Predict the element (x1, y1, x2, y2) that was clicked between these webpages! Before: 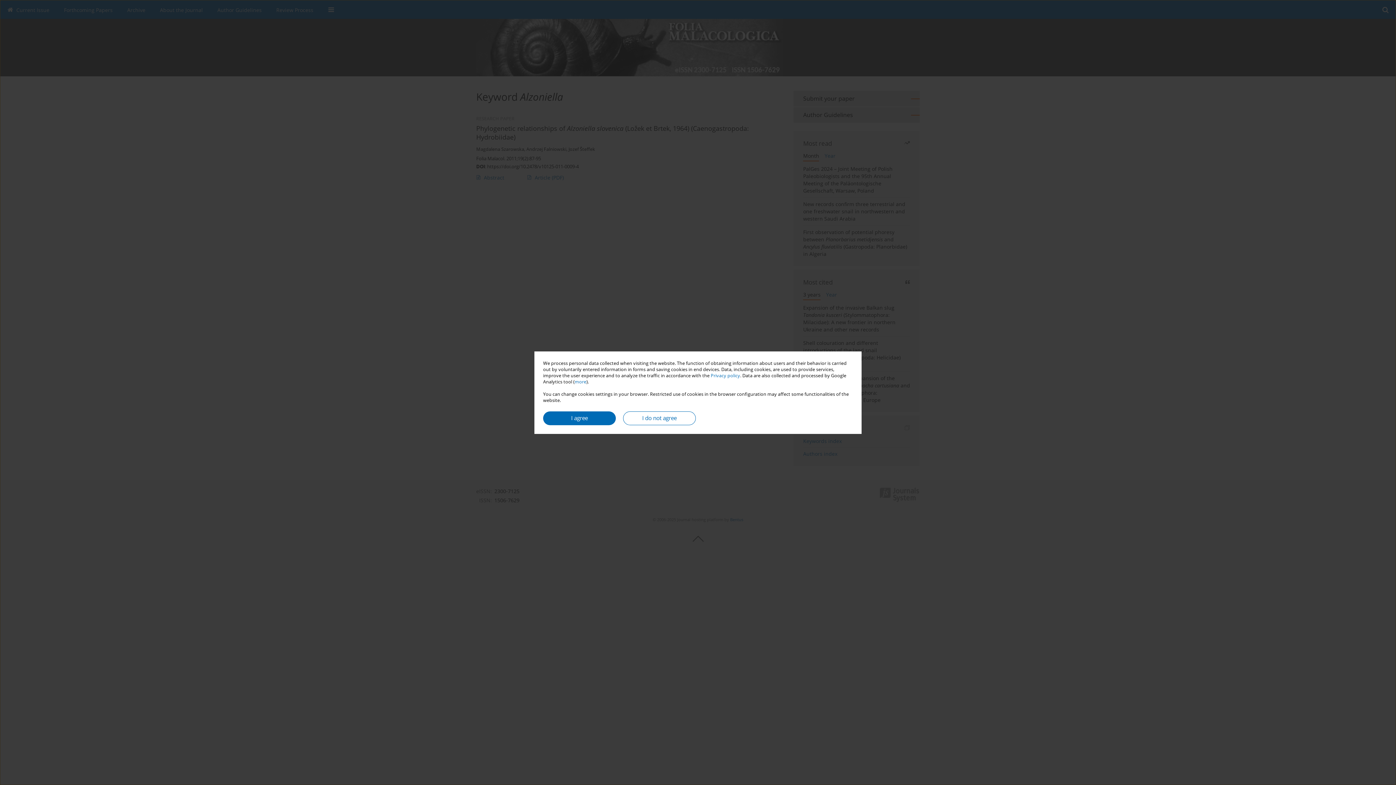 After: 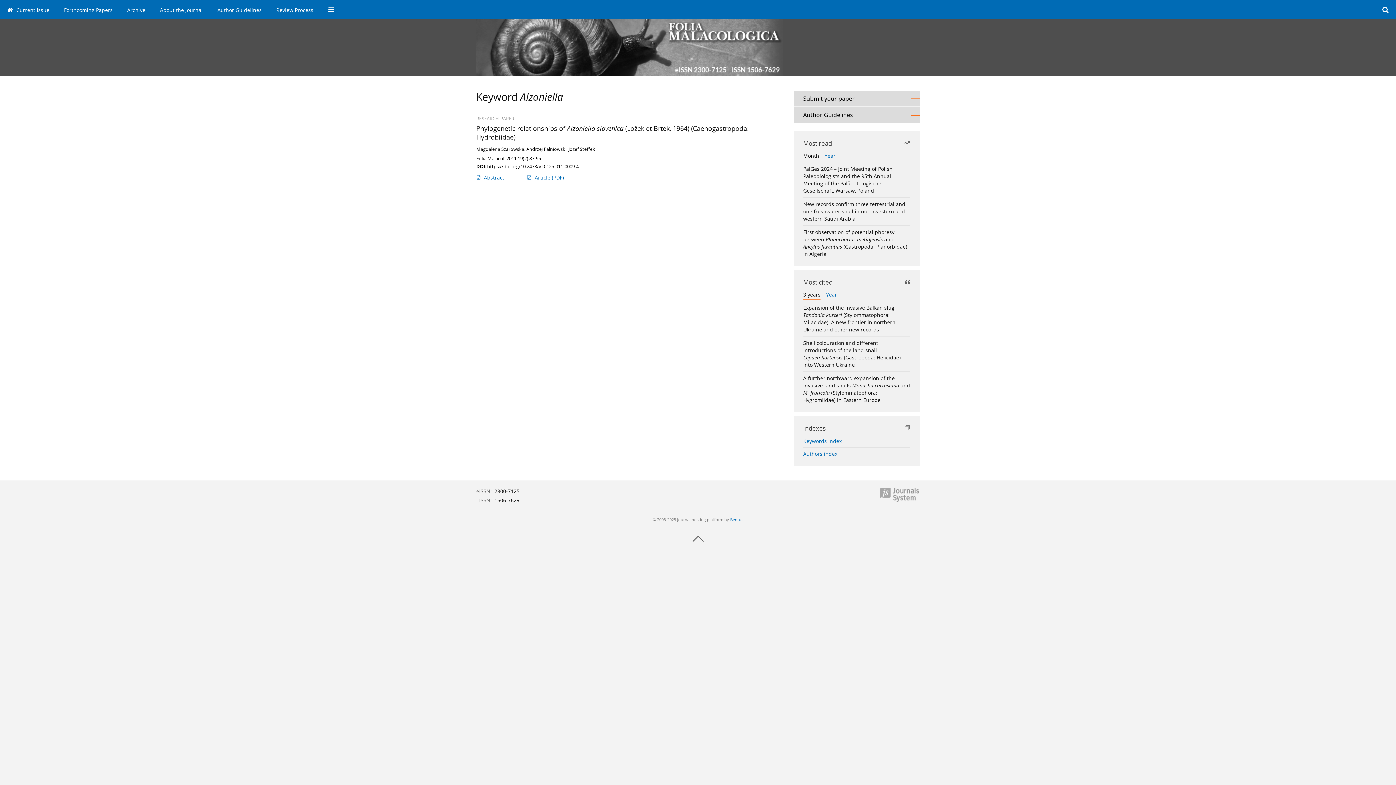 Action: bbox: (543, 411, 616, 425) label: I agree